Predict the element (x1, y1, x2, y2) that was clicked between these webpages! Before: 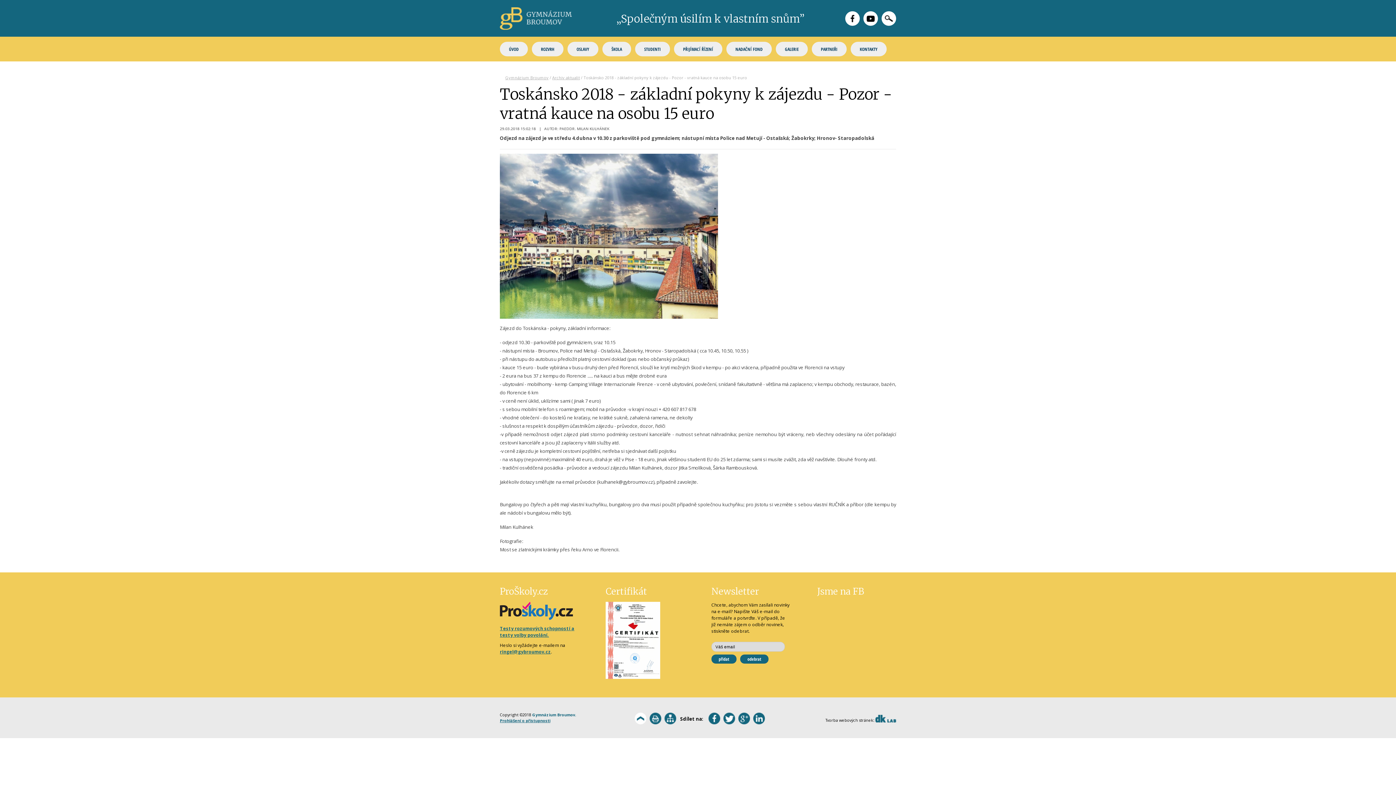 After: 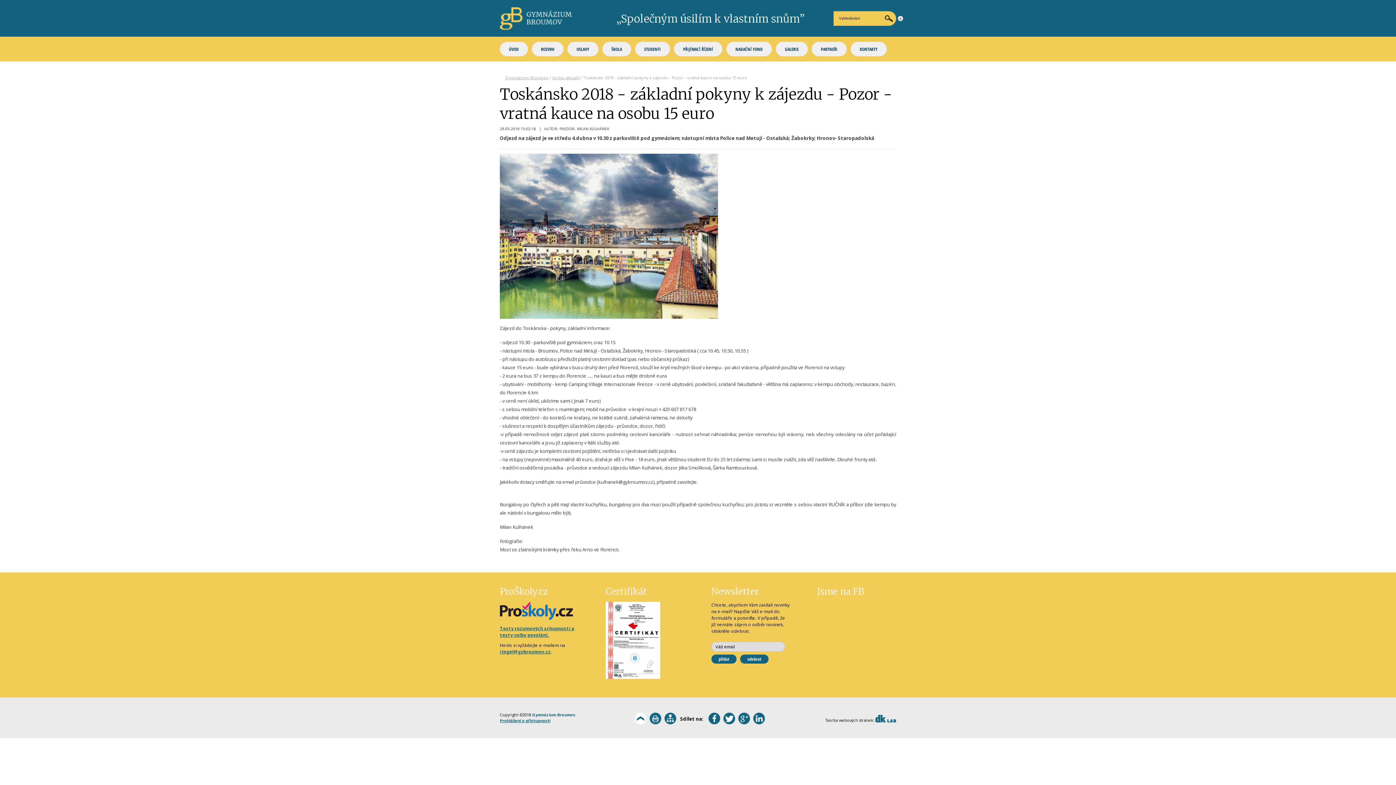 Action: bbox: (881, 11, 896, 25)